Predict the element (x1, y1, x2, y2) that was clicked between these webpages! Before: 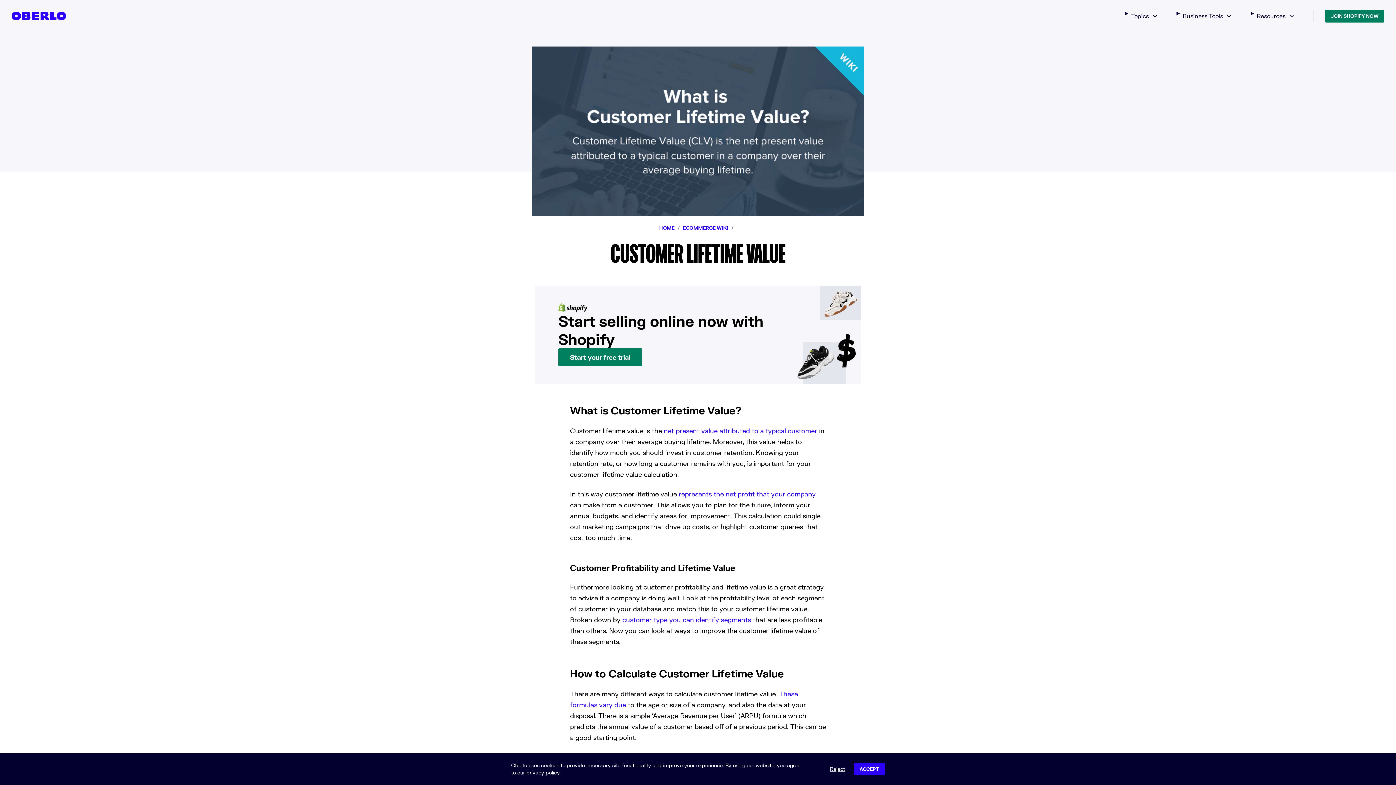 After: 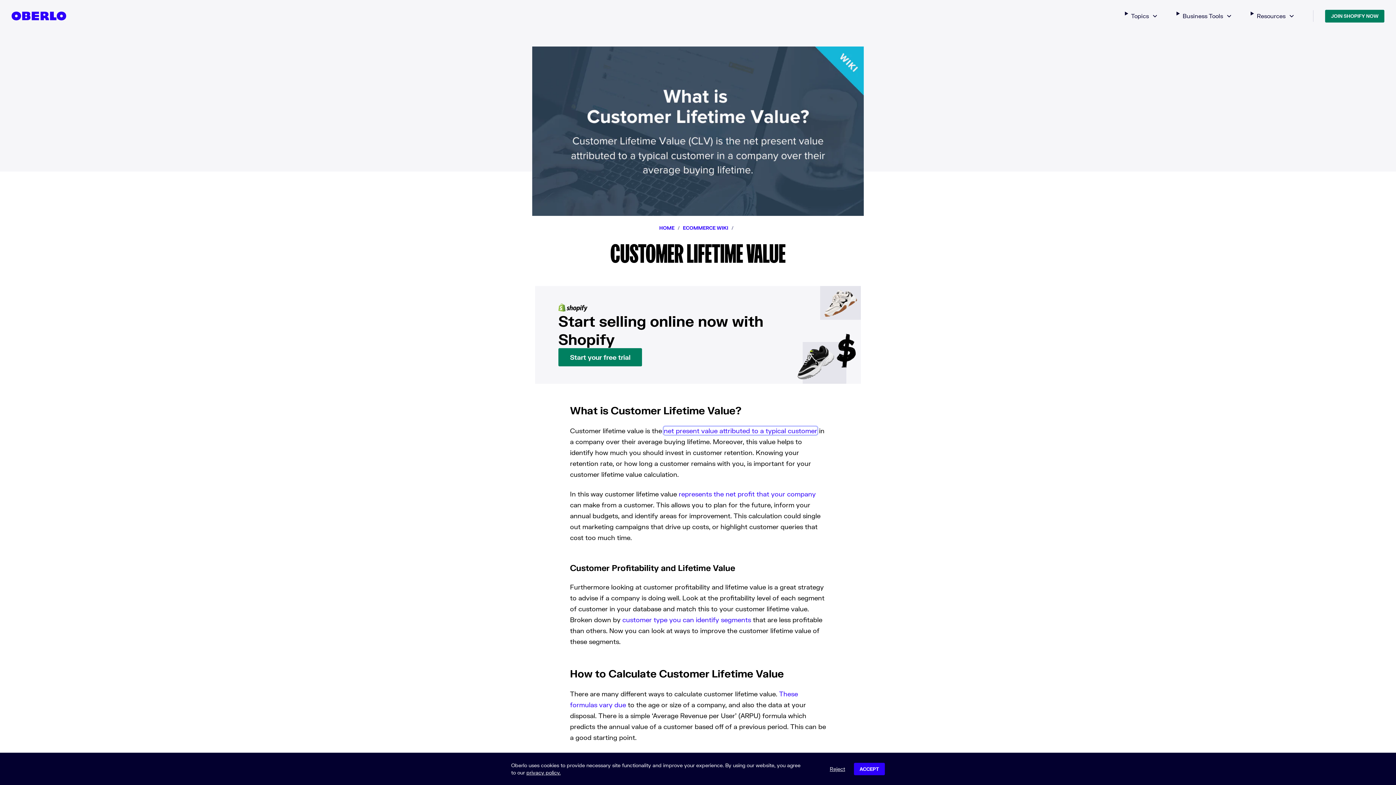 Action: label: net present value attributed to a typical customer bbox: (664, 426, 817, 434)